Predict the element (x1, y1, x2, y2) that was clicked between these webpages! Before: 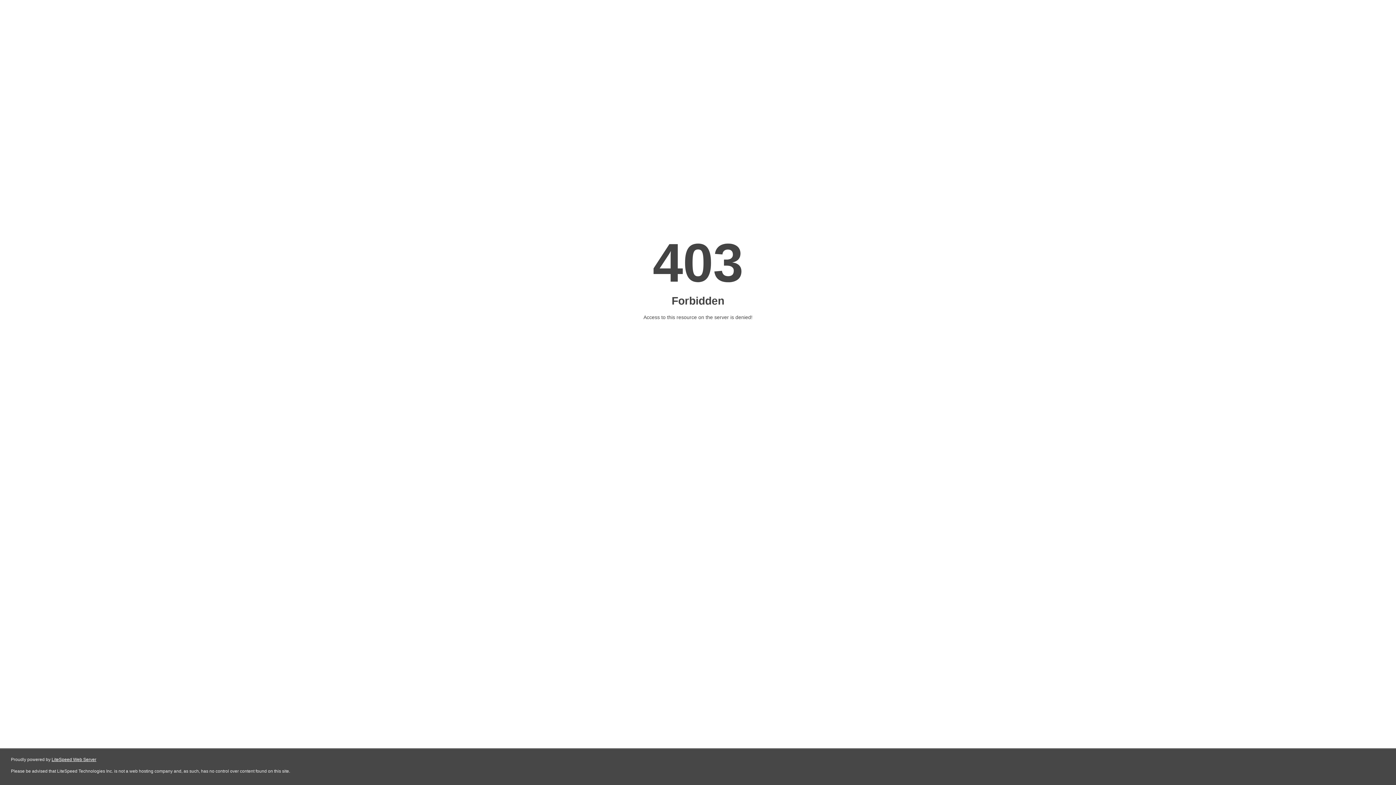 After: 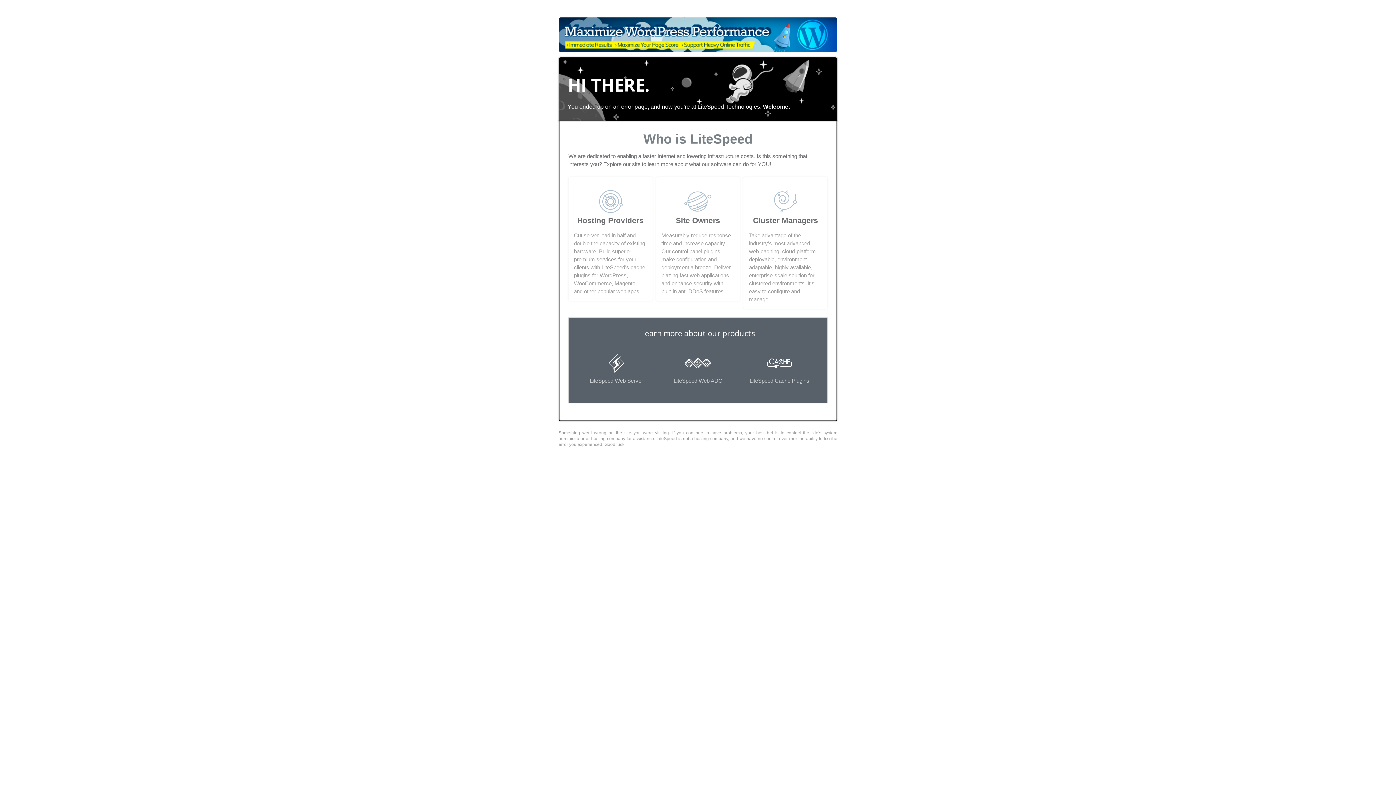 Action: bbox: (51, 757, 96, 762) label: LiteSpeed Web Server